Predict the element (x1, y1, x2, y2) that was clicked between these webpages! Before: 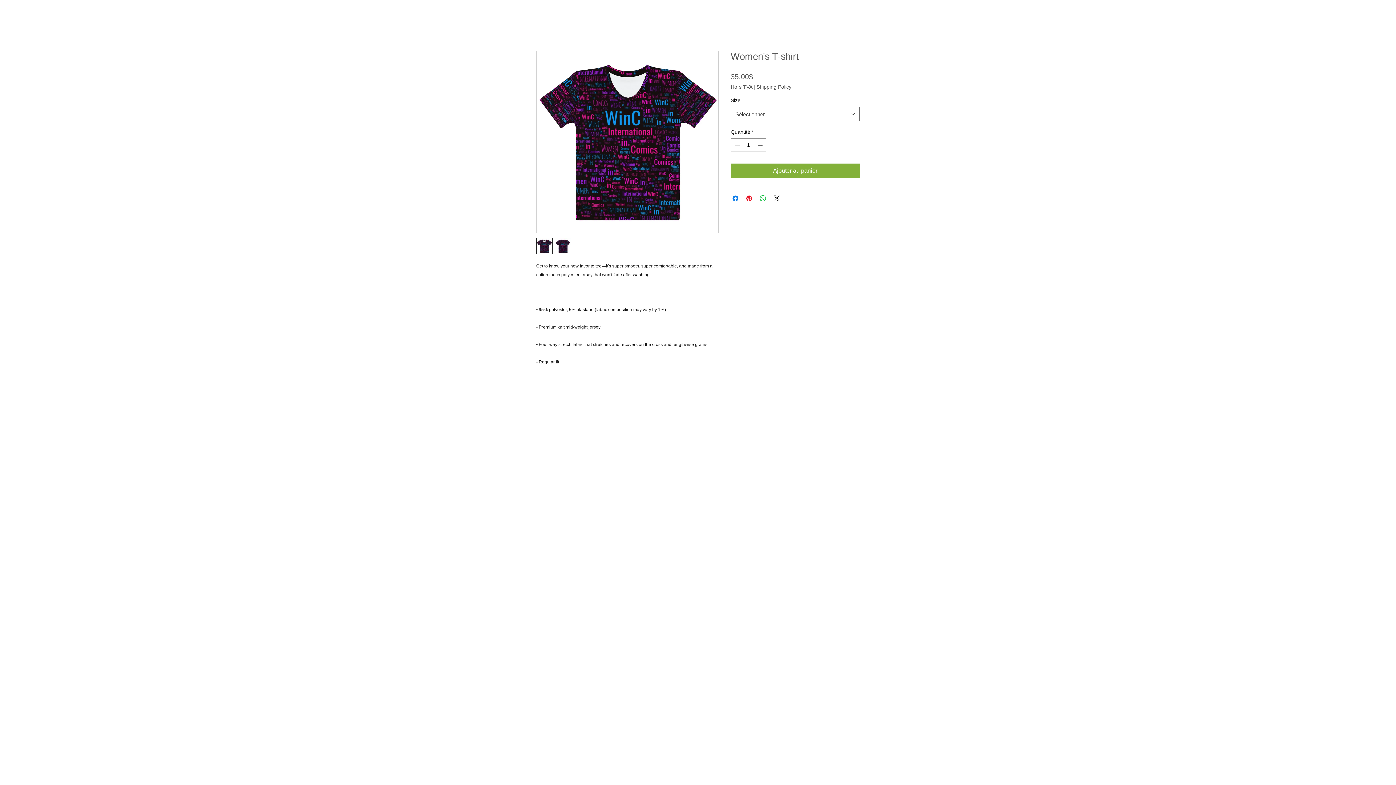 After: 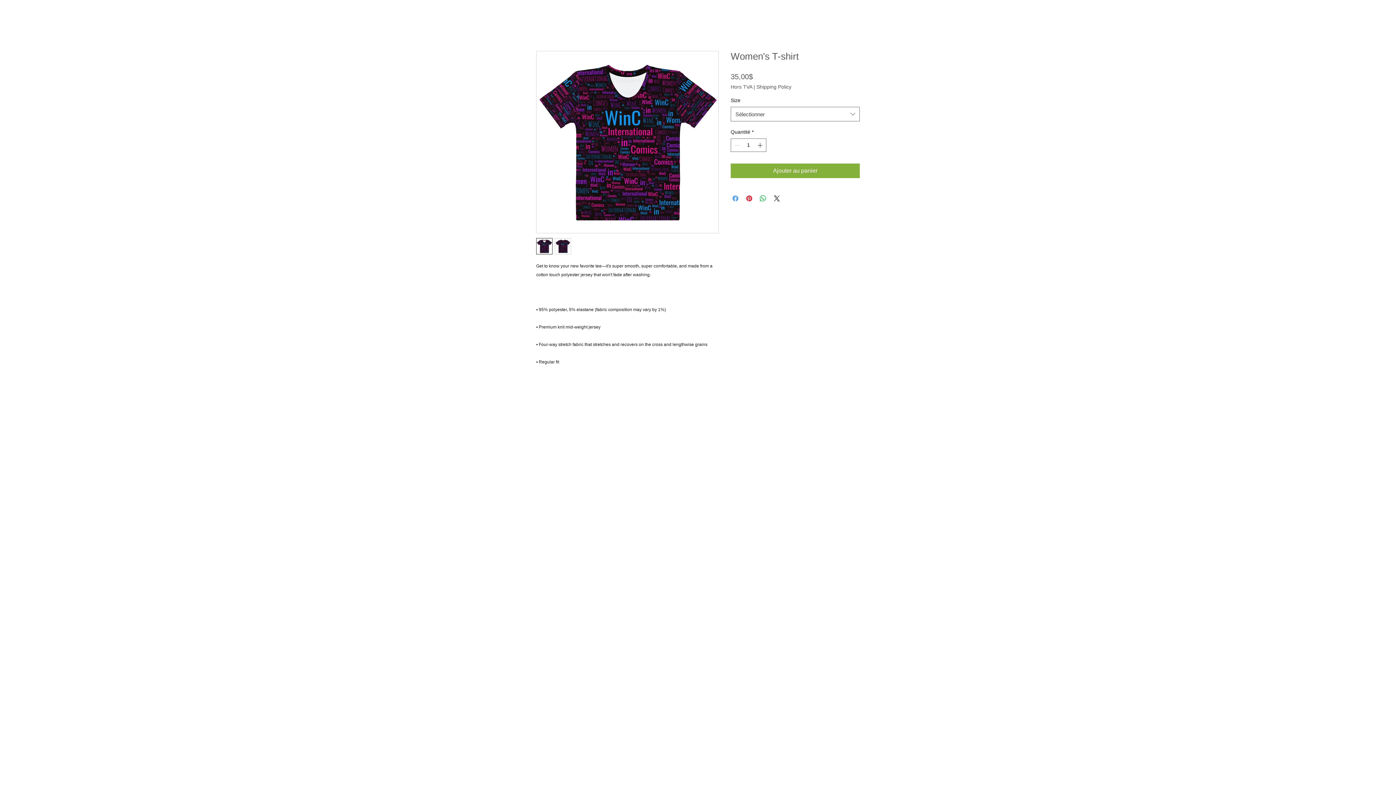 Action: bbox: (731, 194, 740, 202) label: Partagez sur Facebook